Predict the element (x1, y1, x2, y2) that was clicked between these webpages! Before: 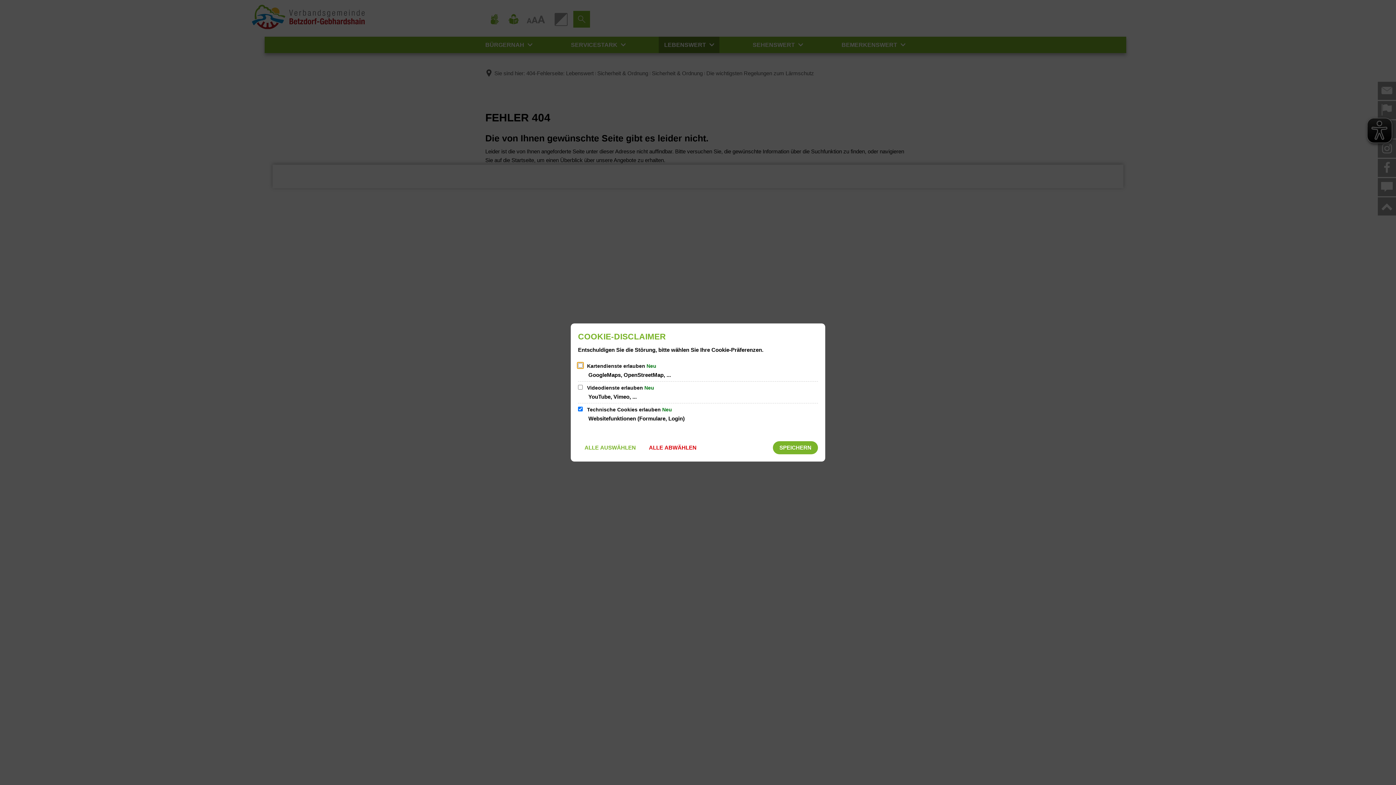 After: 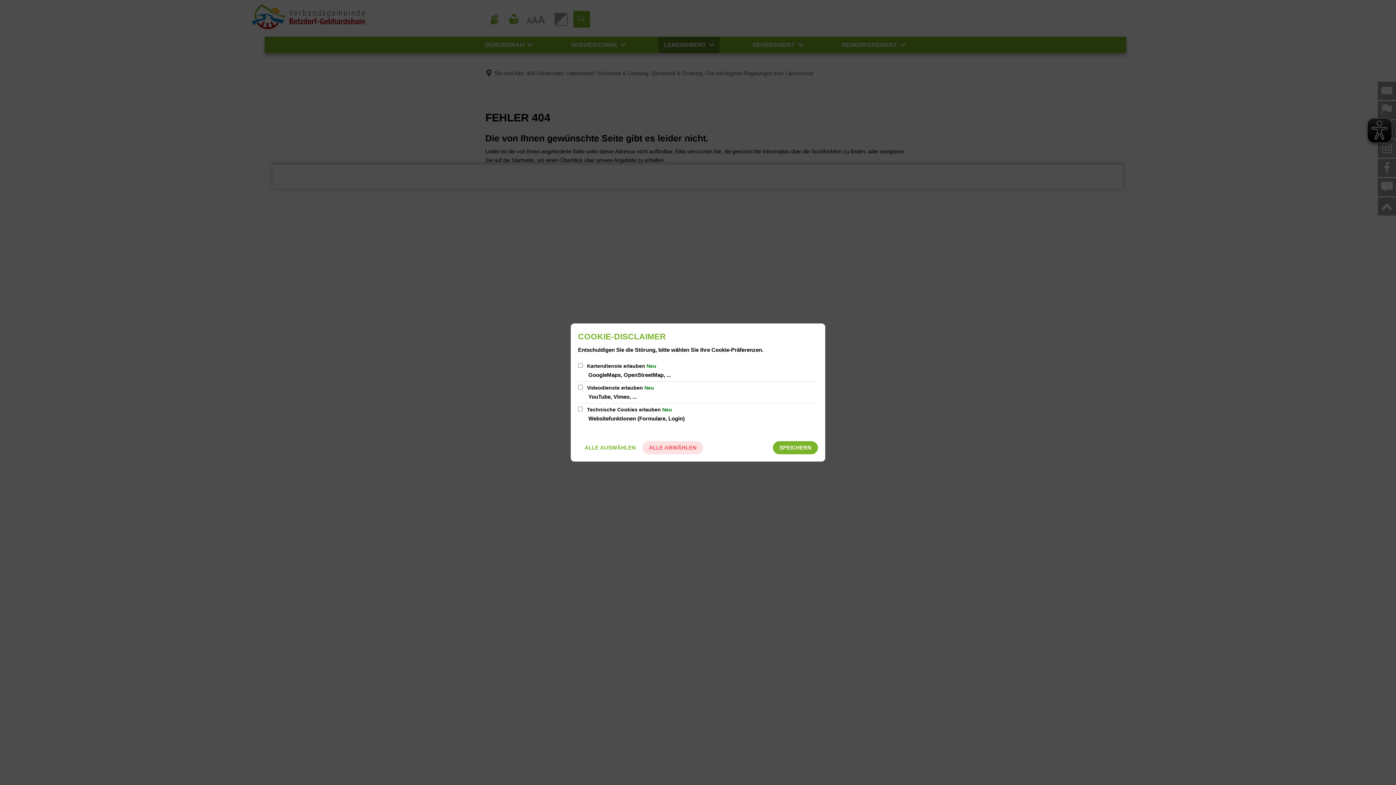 Action: label: ALLE ABWÄHLEN bbox: (642, 441, 703, 454)